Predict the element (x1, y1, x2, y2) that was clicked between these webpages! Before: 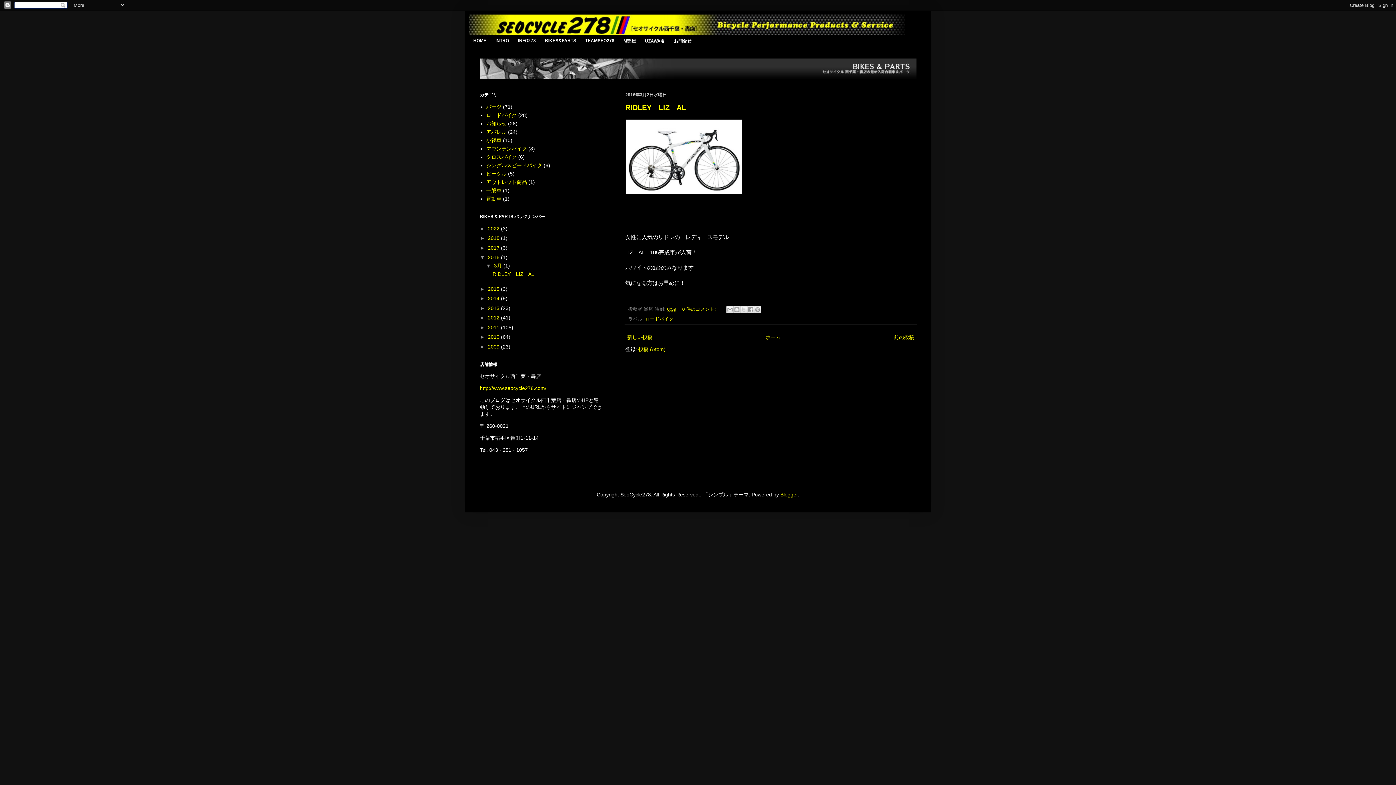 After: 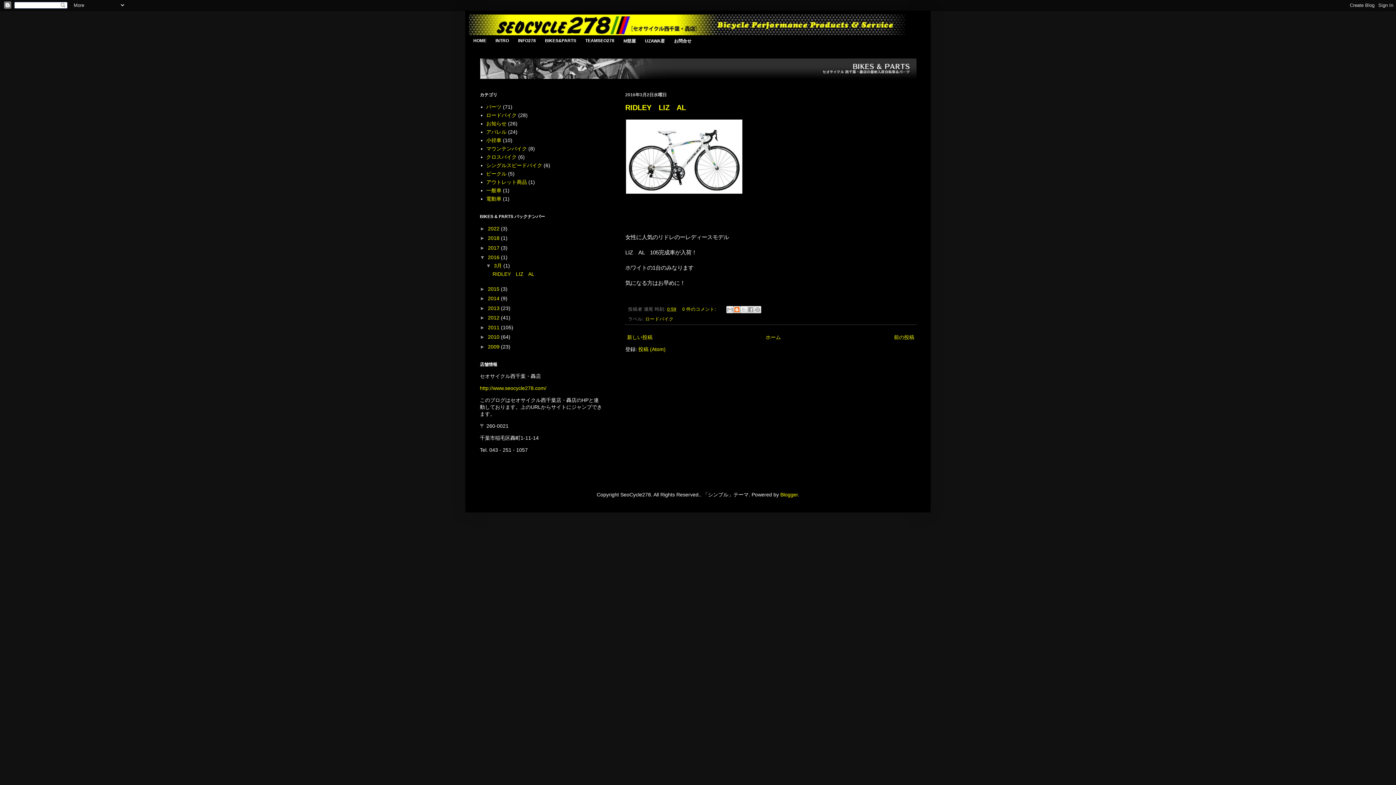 Action: bbox: (733, 306, 740, 313) label: BlogThis!